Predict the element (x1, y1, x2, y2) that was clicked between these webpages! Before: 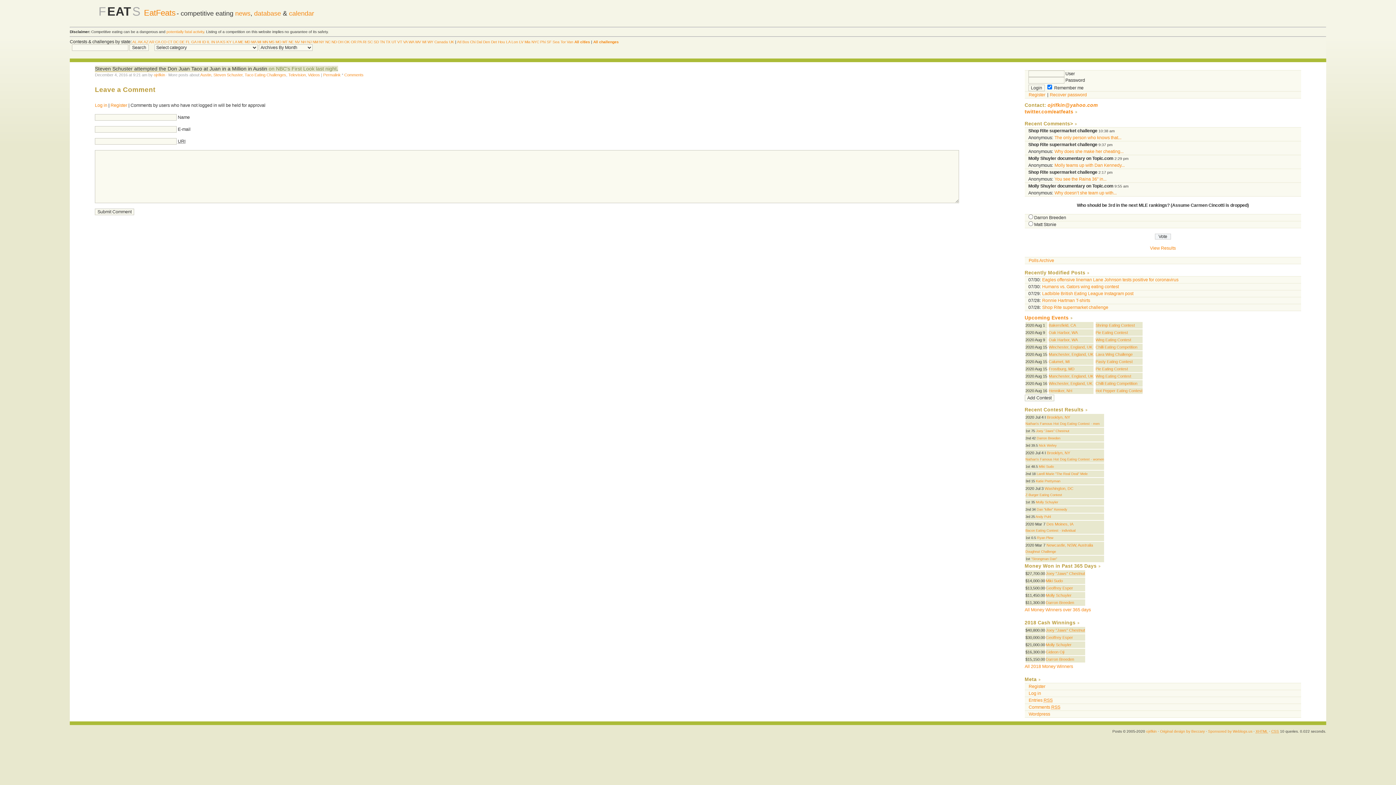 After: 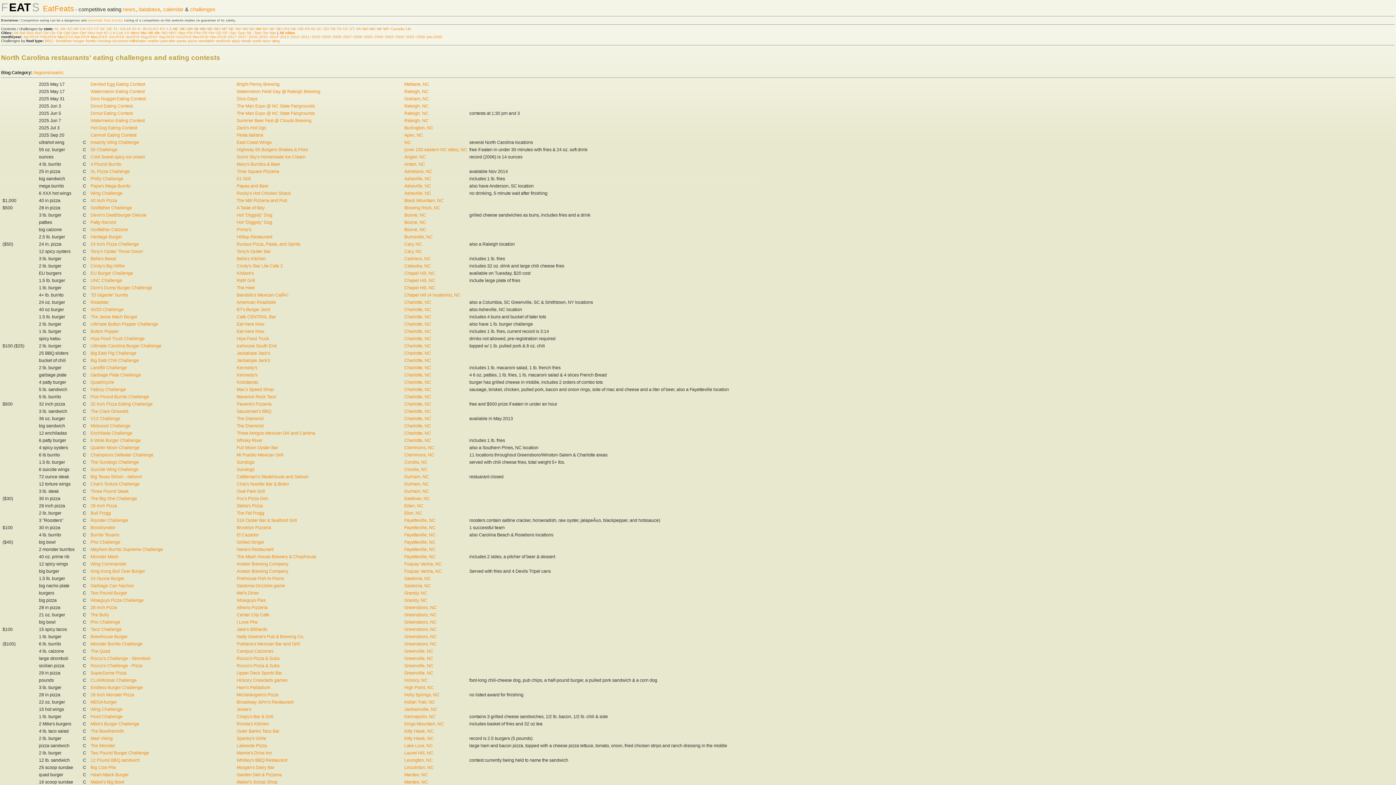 Action: bbox: (325, 39, 330, 43) label: NC